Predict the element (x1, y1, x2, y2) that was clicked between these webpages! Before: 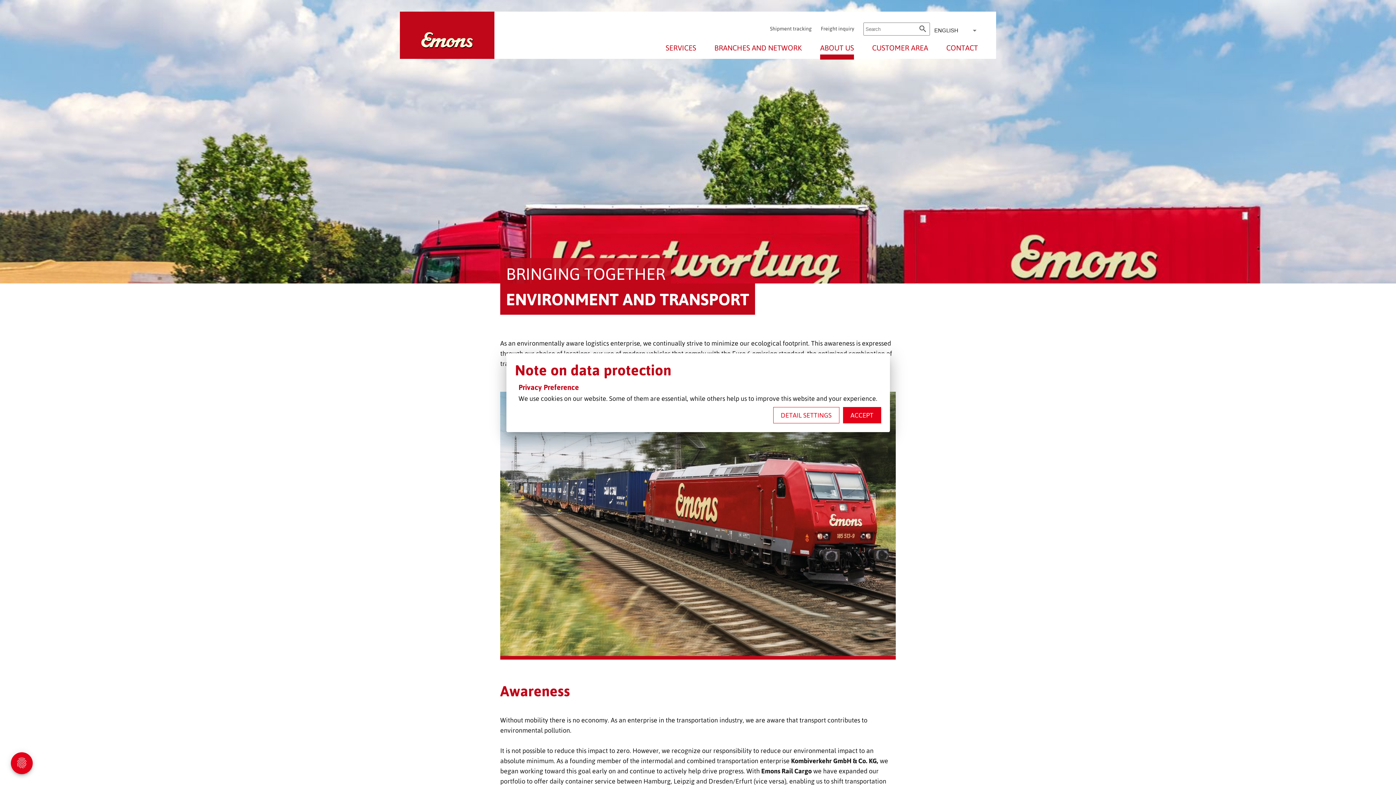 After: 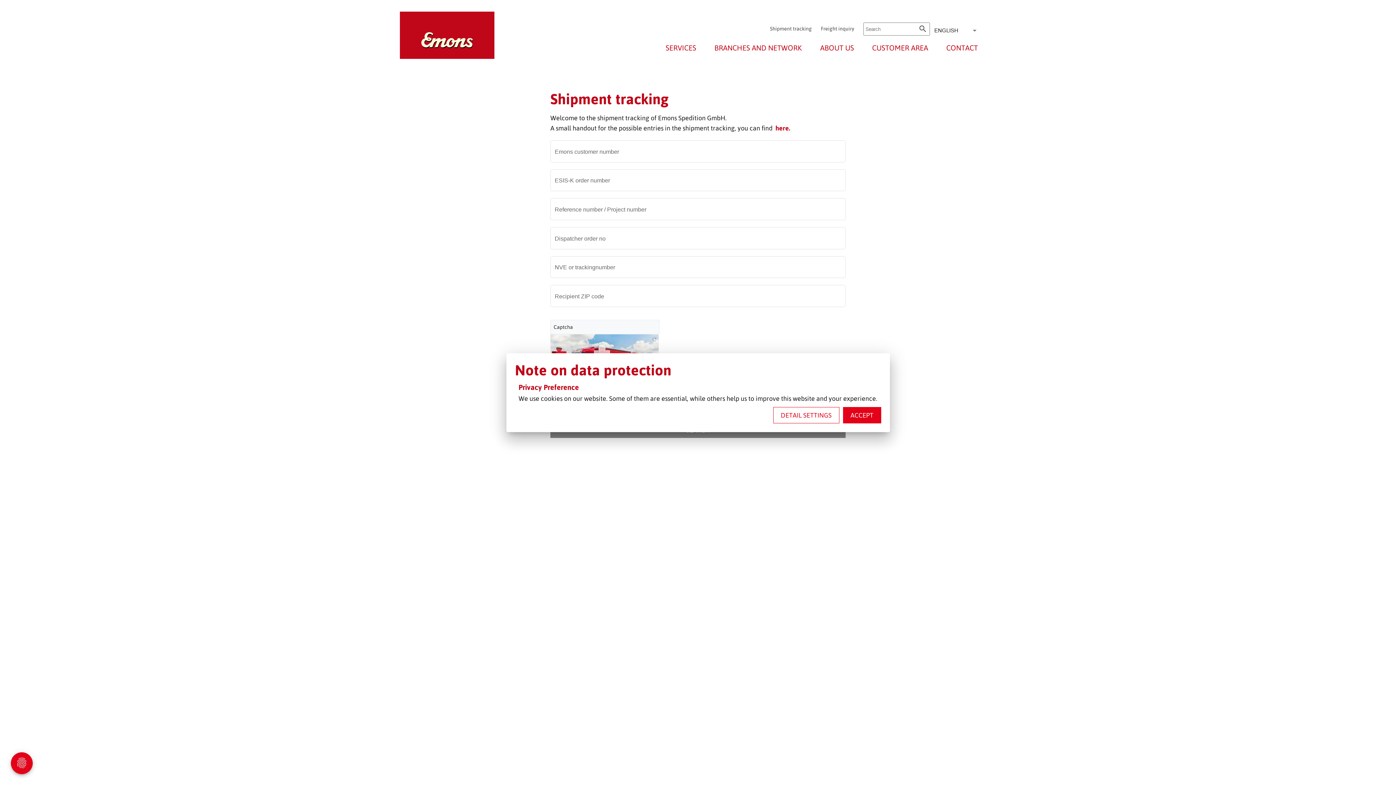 Action: bbox: (770, 25, 812, 31) label: Shipment tracking